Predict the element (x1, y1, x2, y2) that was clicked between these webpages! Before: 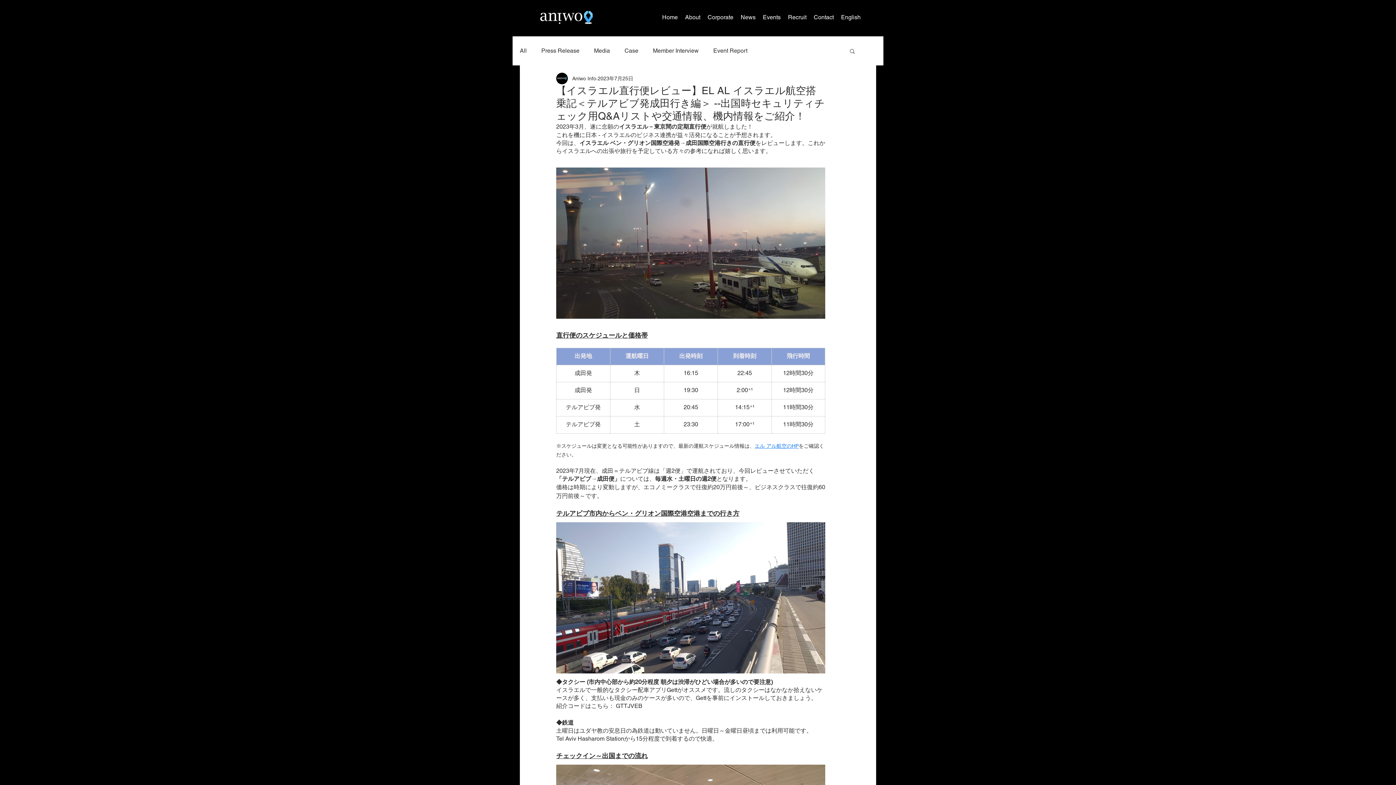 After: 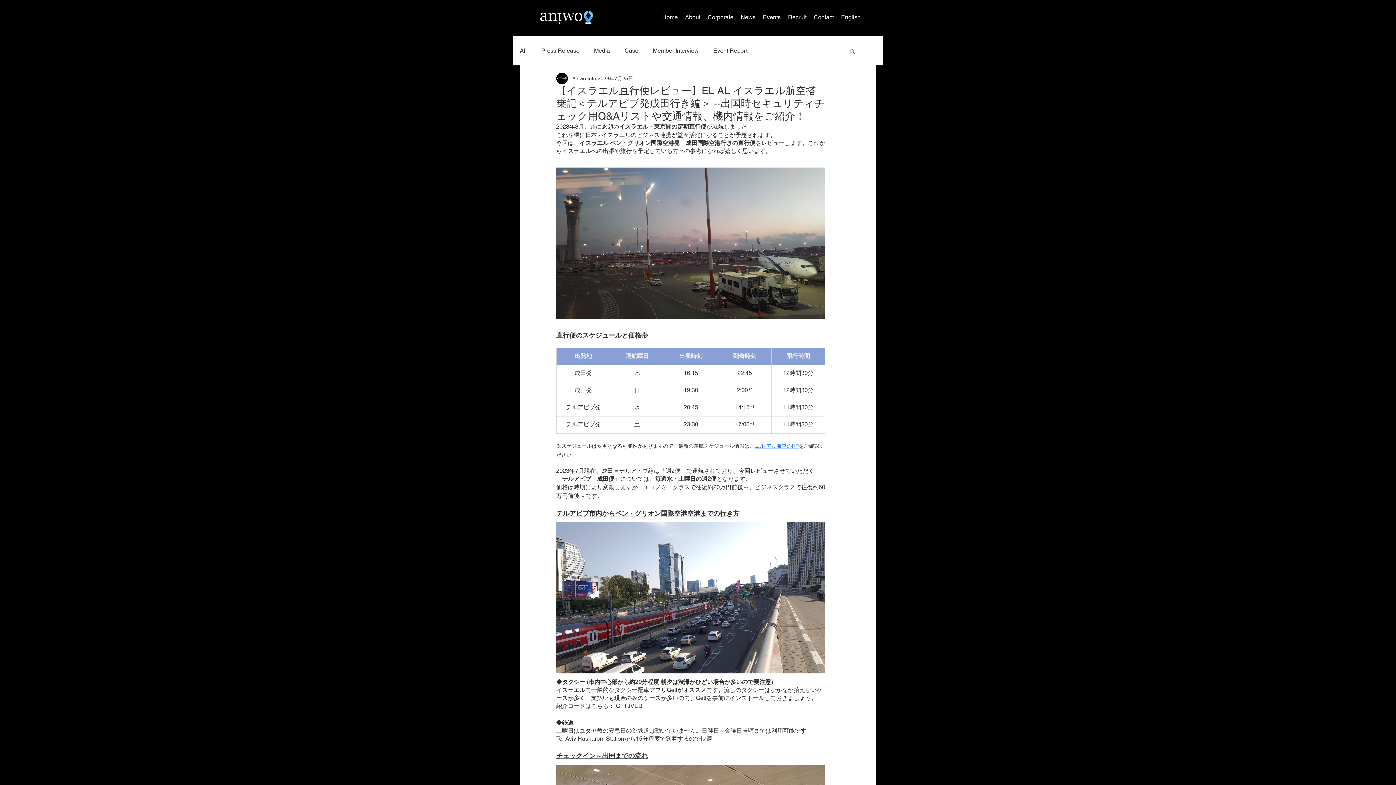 Action: bbox: (849, 48, 856, 53) label: 検索